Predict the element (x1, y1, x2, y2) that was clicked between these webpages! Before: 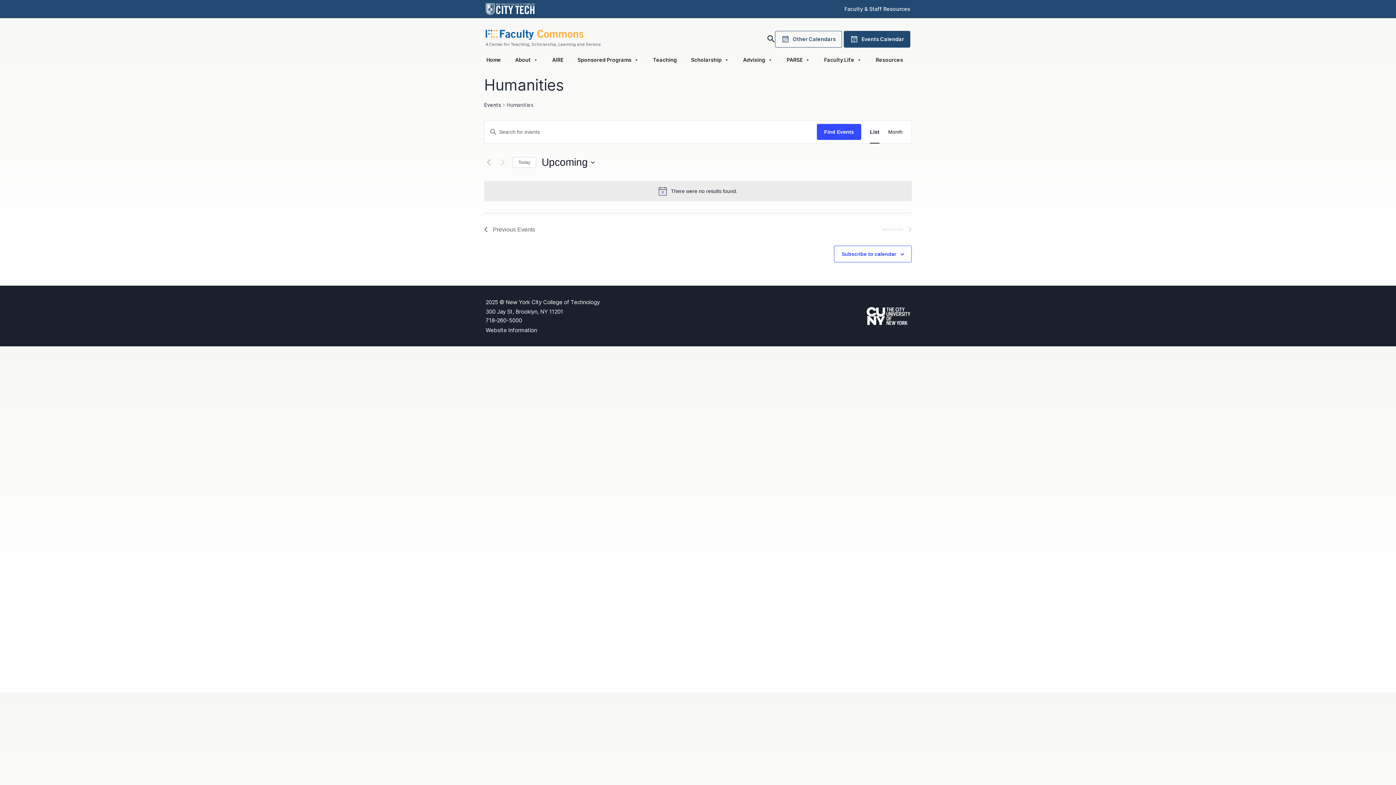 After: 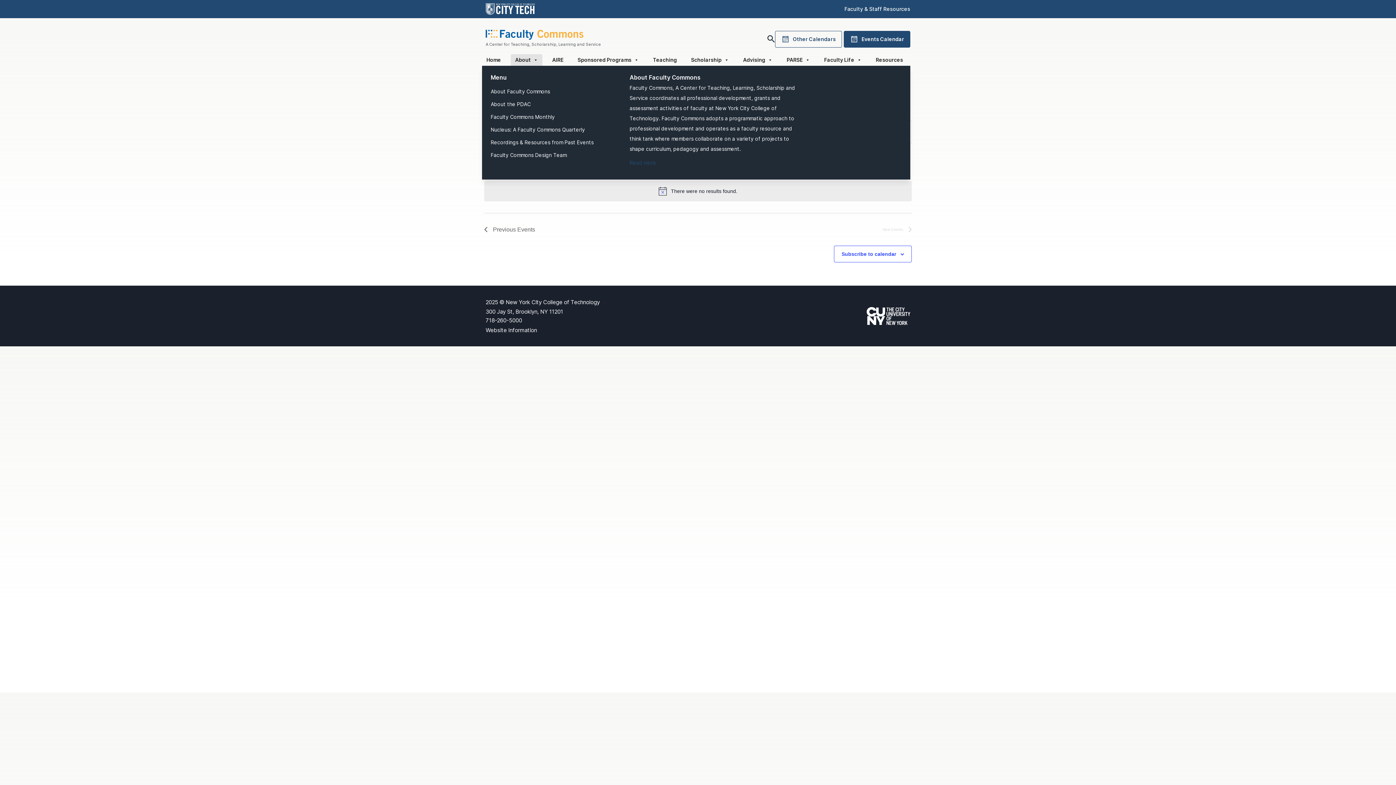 Action: bbox: (510, 54, 542, 65) label: About